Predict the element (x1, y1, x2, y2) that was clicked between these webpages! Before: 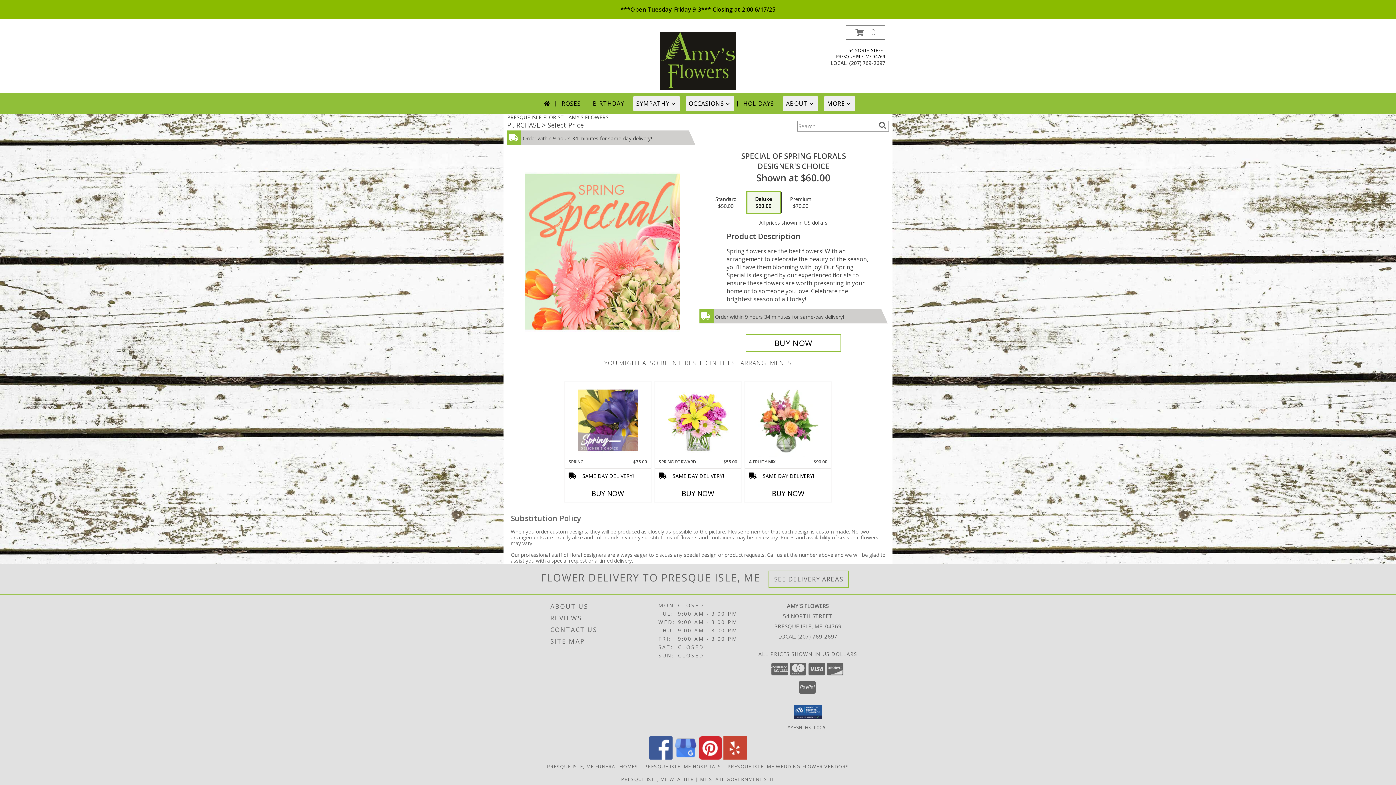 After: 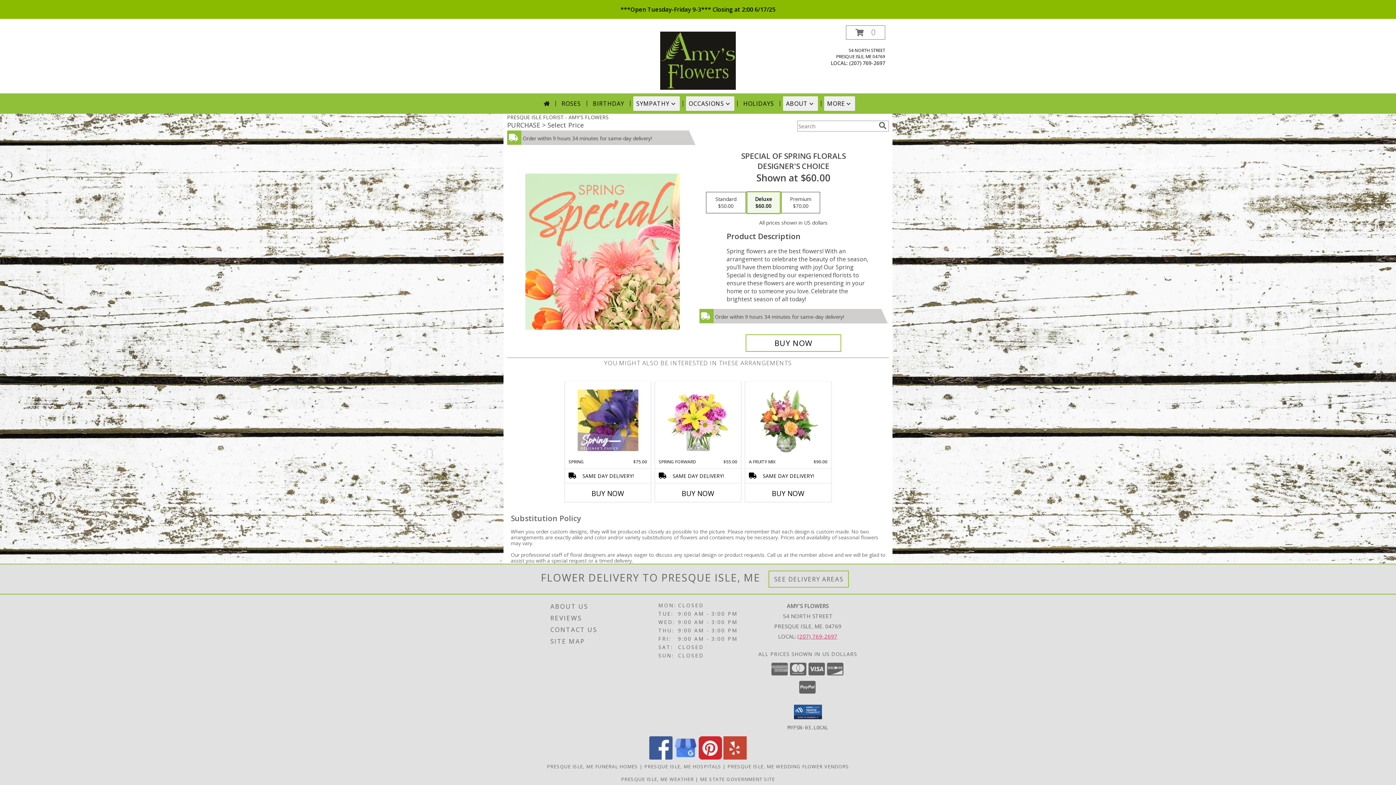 Action: bbox: (797, 632, 837, 640) label: Call local number: +1-207-769-2697